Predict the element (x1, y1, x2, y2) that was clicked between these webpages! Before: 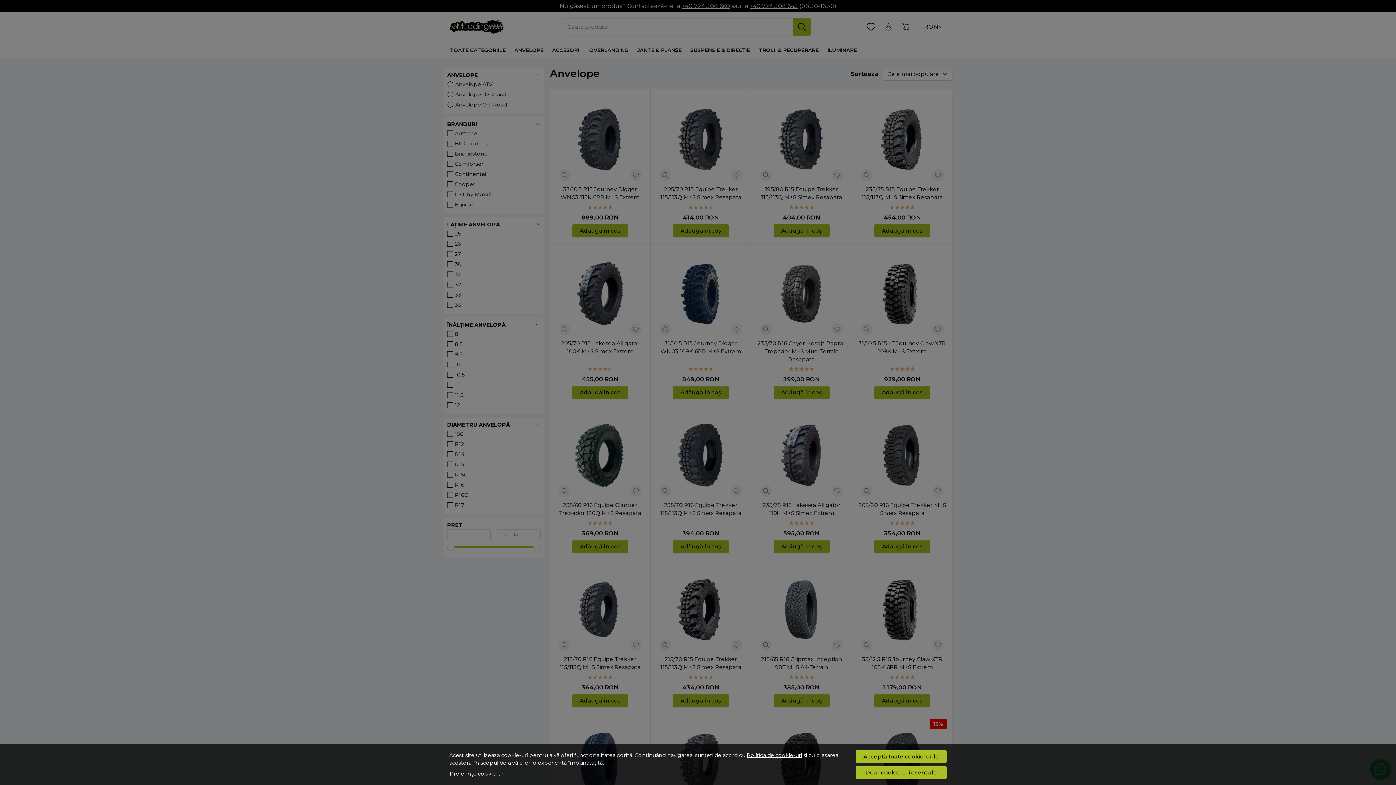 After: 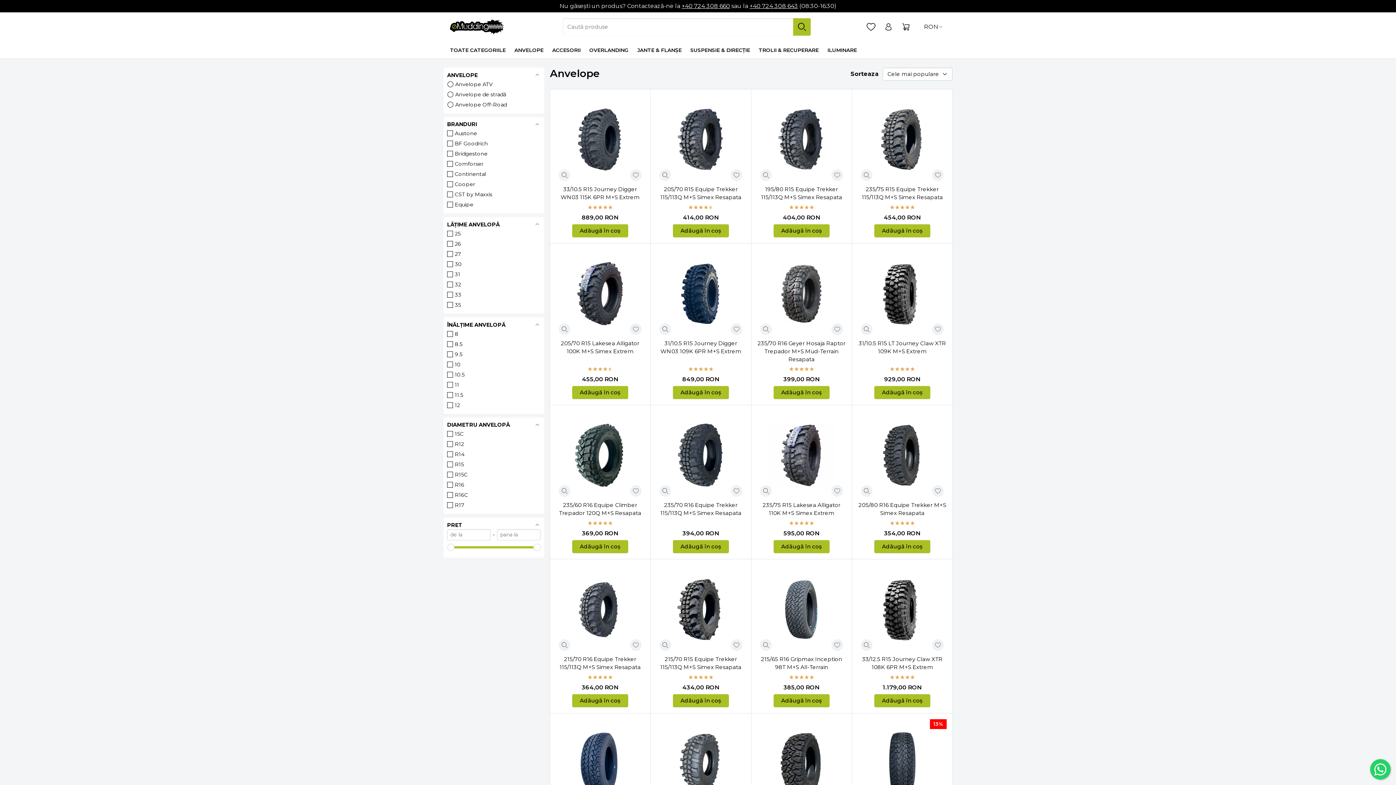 Action: label: Acceptă toate cookie-urile bbox: (856, 750, 946, 763)